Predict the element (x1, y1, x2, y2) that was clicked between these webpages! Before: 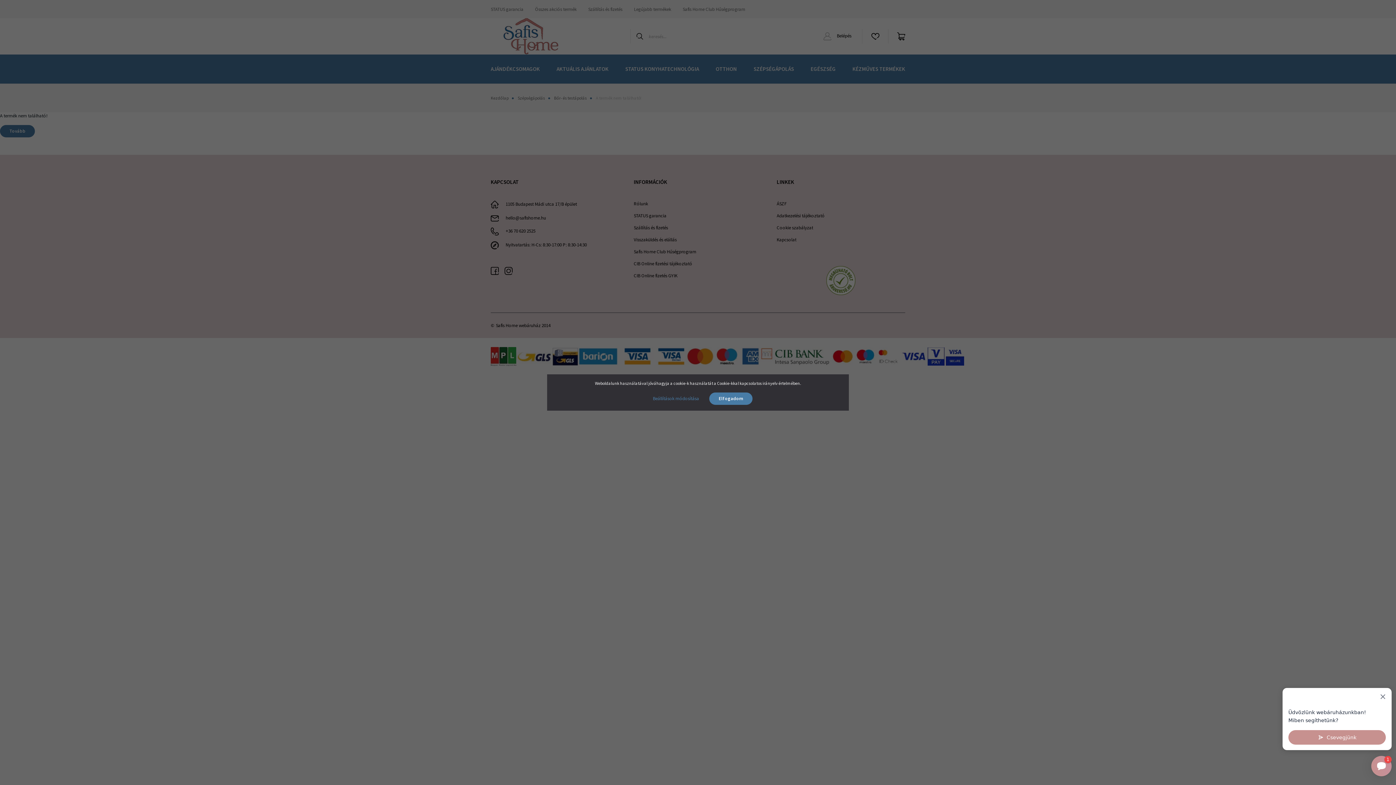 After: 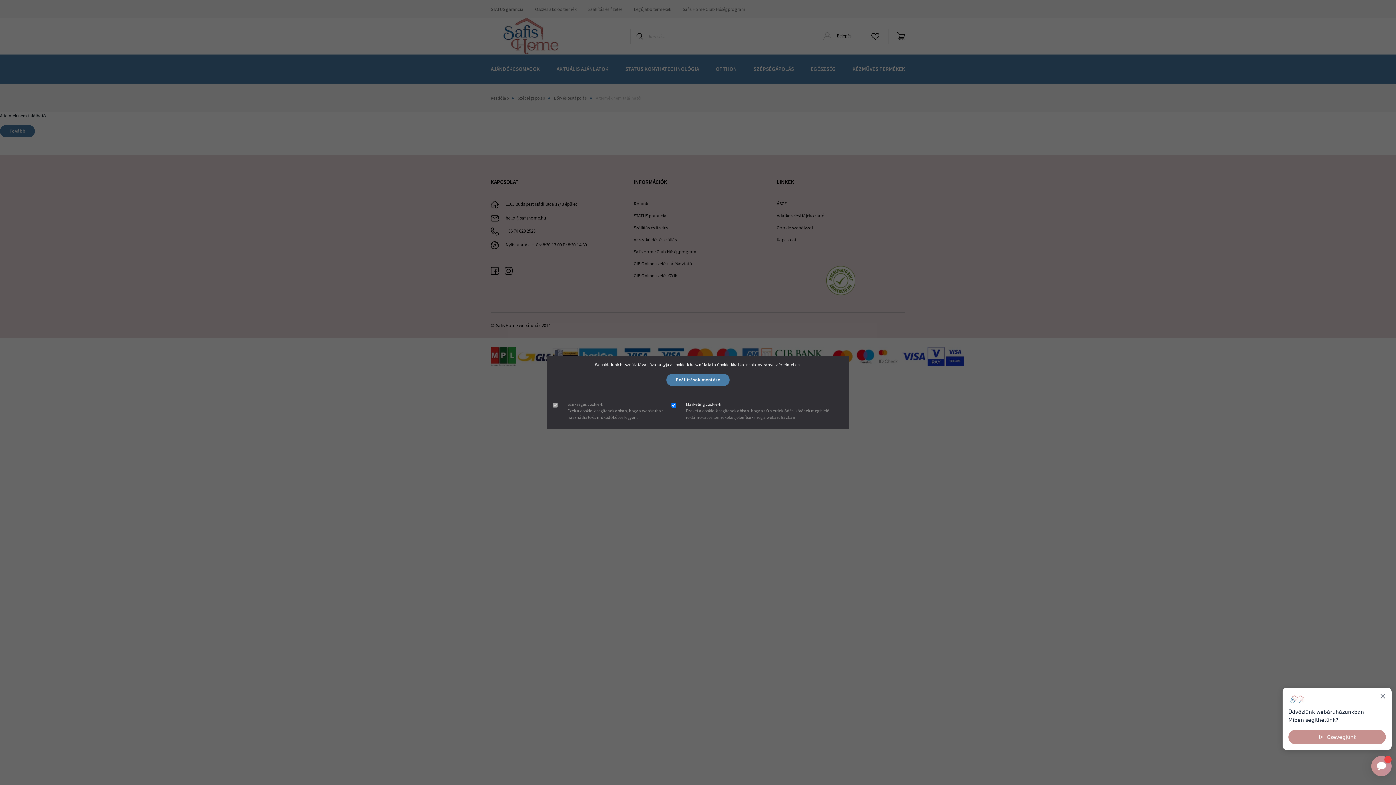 Action: label: Beállítások módosítása bbox: (643, 392, 708, 405)